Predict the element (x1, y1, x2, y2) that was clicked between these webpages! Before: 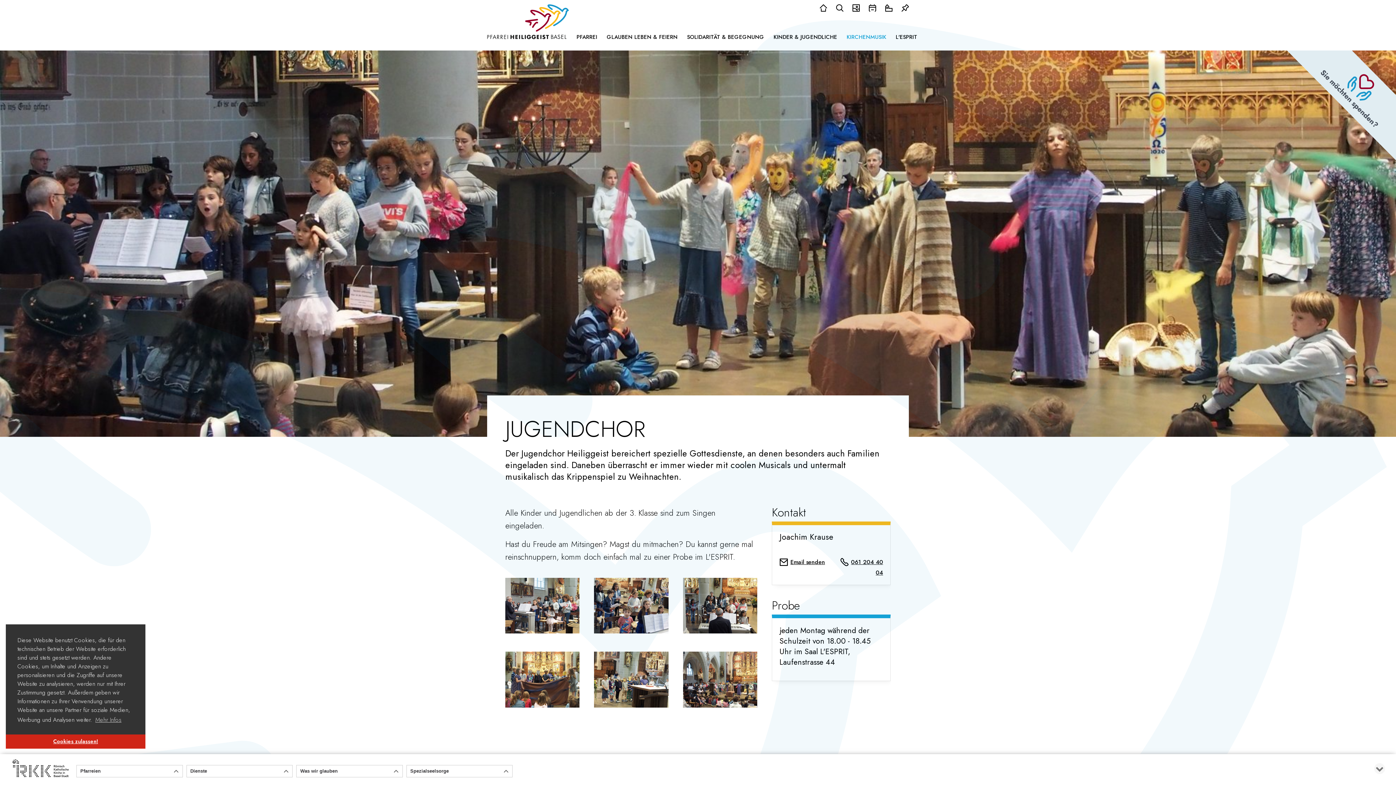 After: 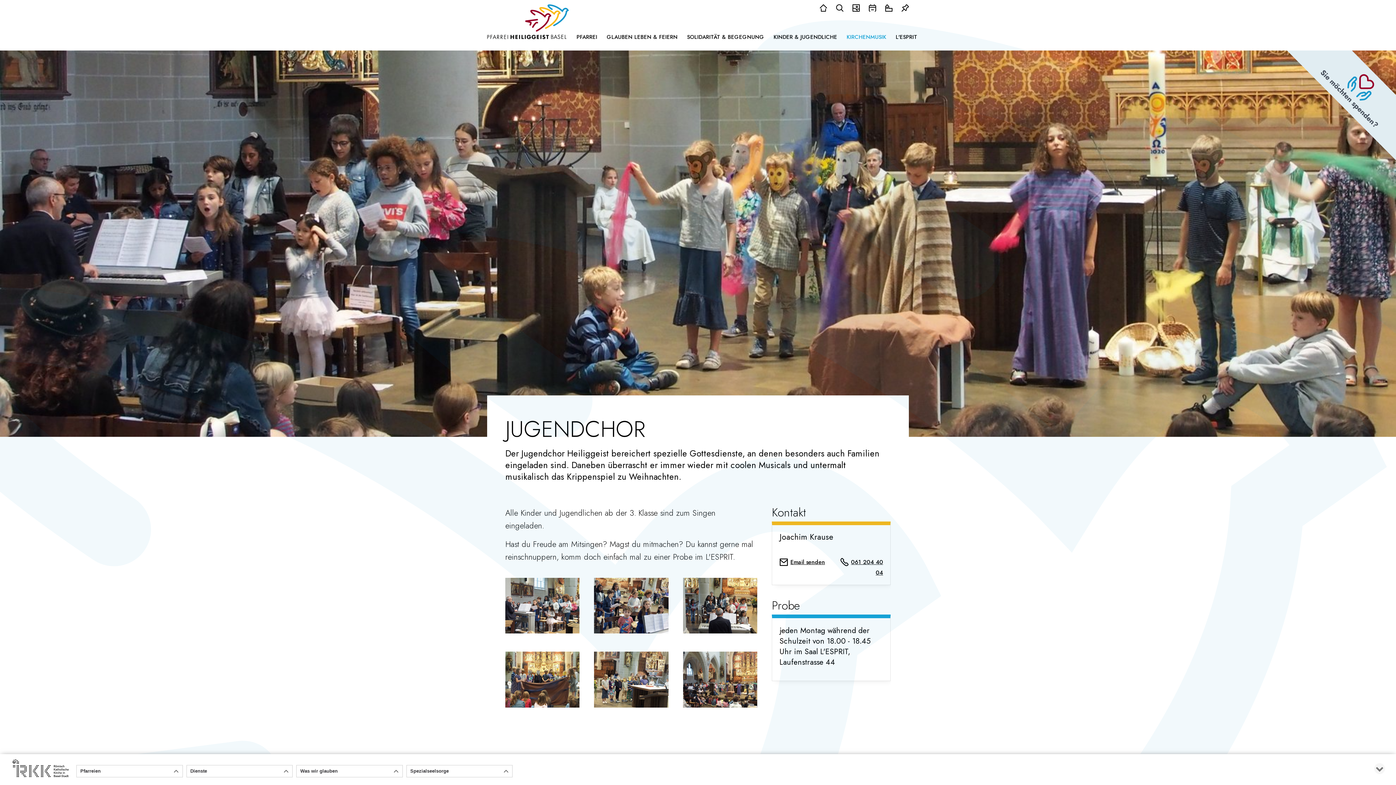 Action: label: dismiss cookie message bbox: (5, 734, 145, 749)